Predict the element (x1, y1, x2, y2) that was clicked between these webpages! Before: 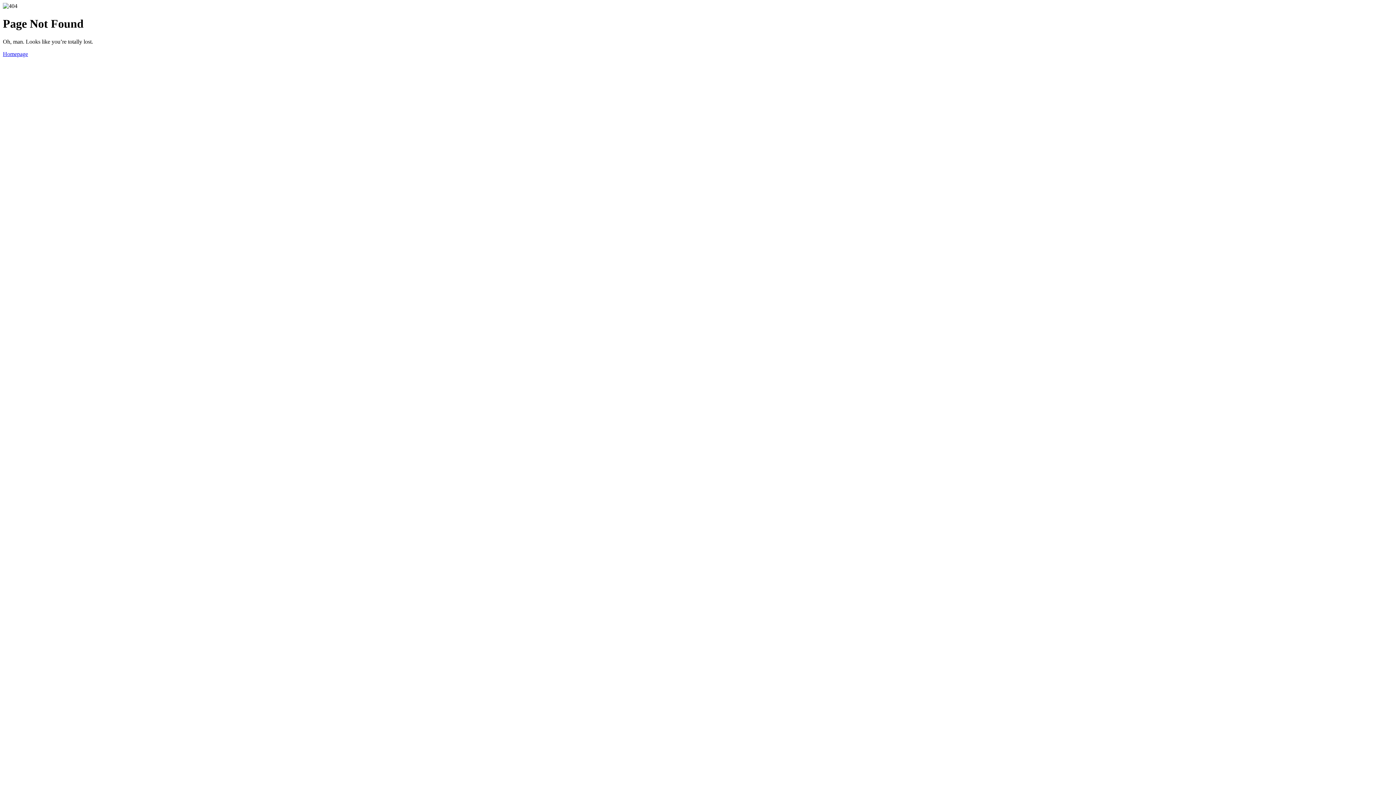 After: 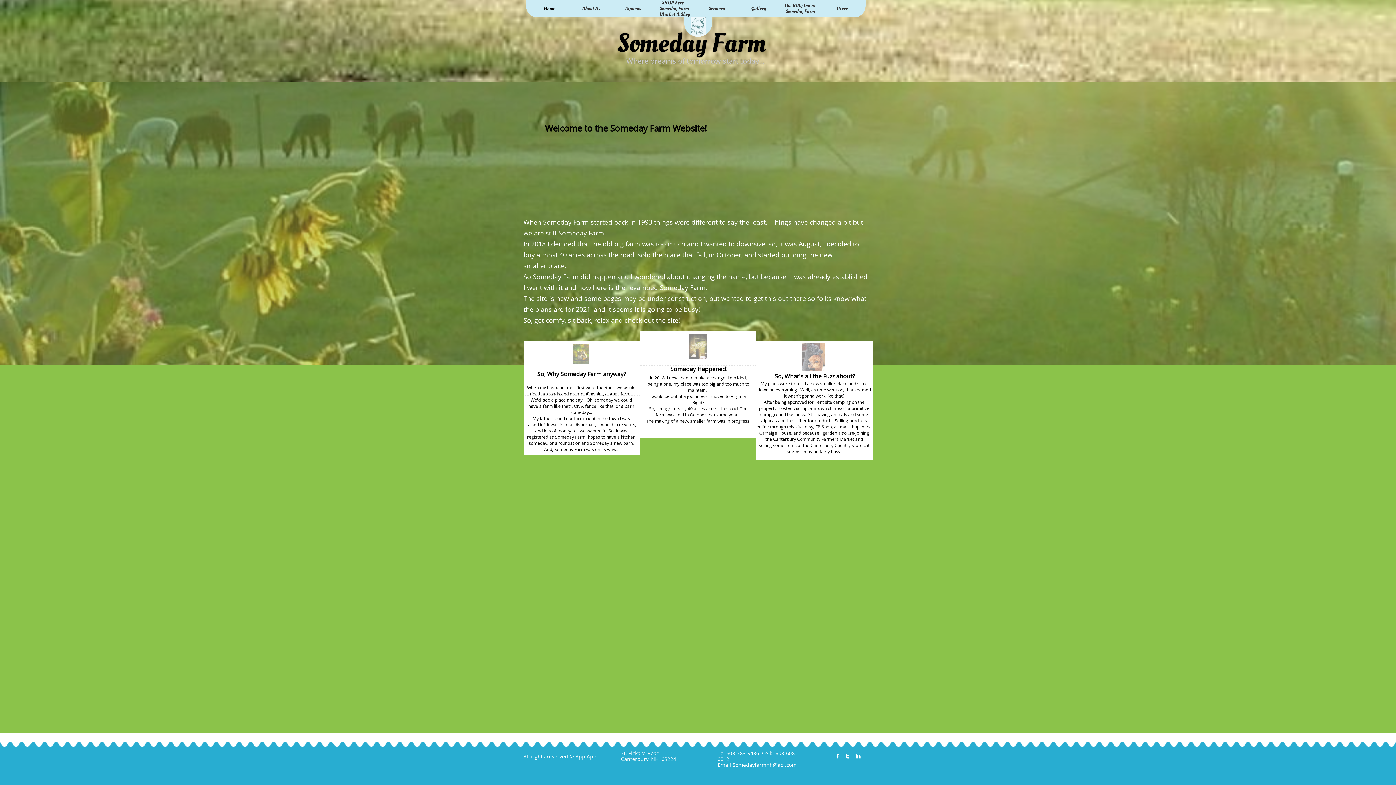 Action: label: Homepage bbox: (2, 50, 28, 57)